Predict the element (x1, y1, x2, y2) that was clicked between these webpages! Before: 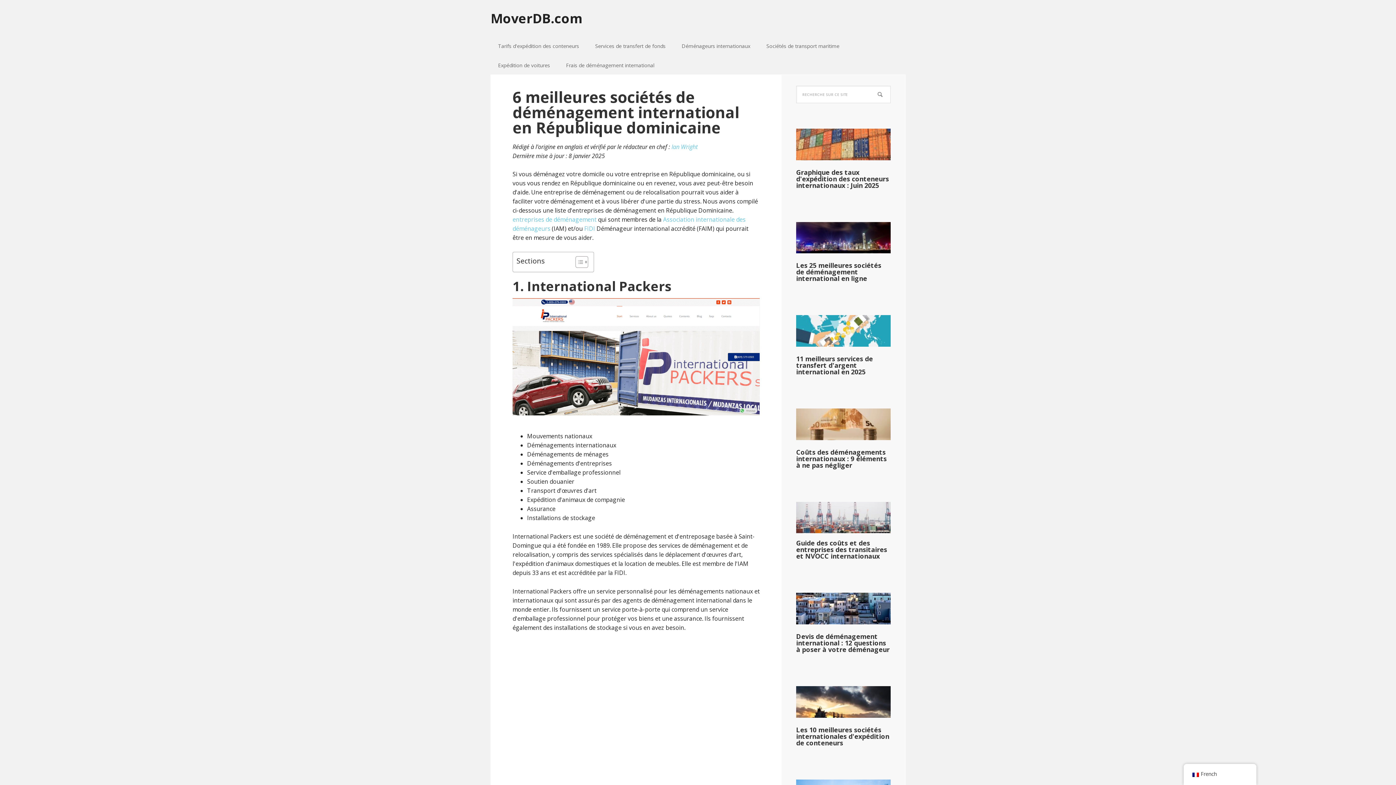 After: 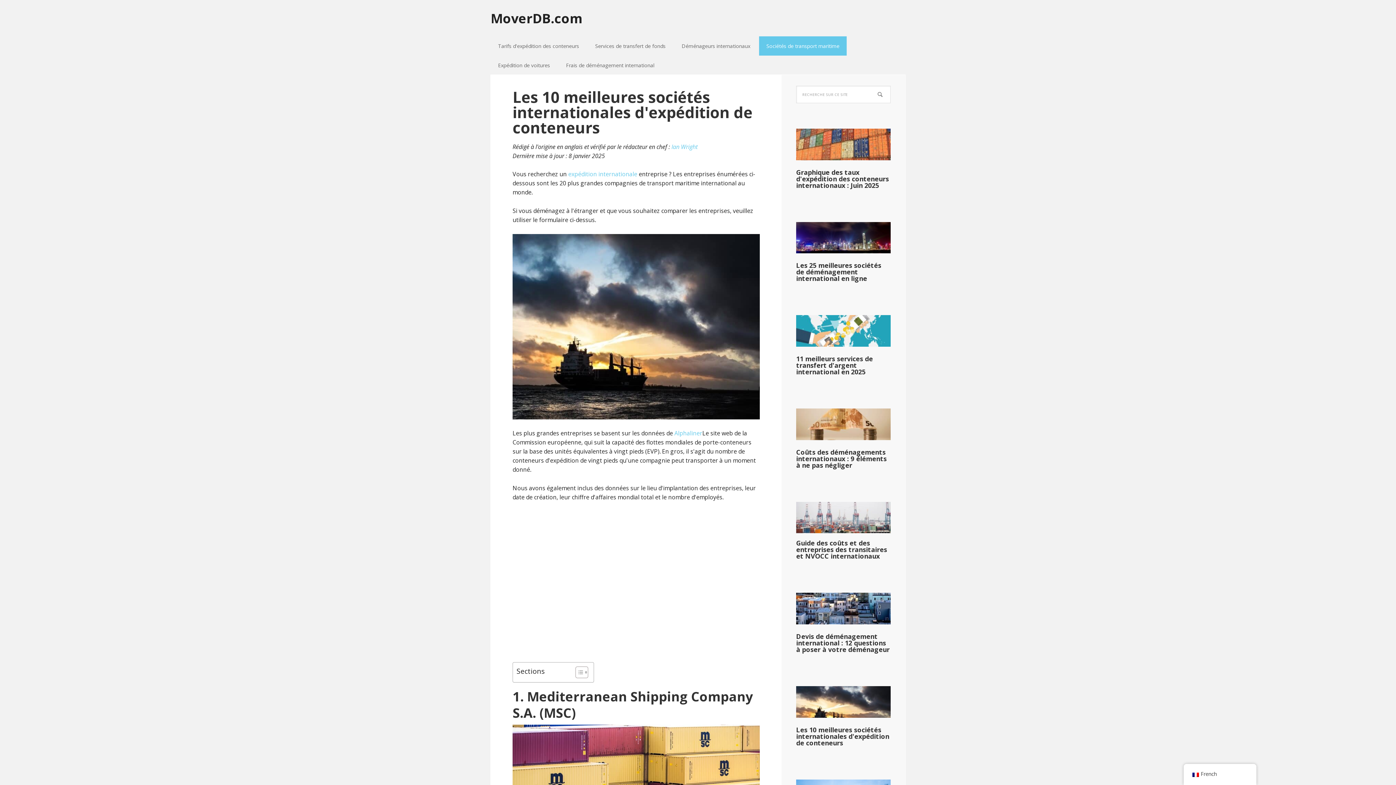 Action: bbox: (796, 725, 889, 747) label: Les 10 meilleures sociétés internationales d'expédition de conteneurs